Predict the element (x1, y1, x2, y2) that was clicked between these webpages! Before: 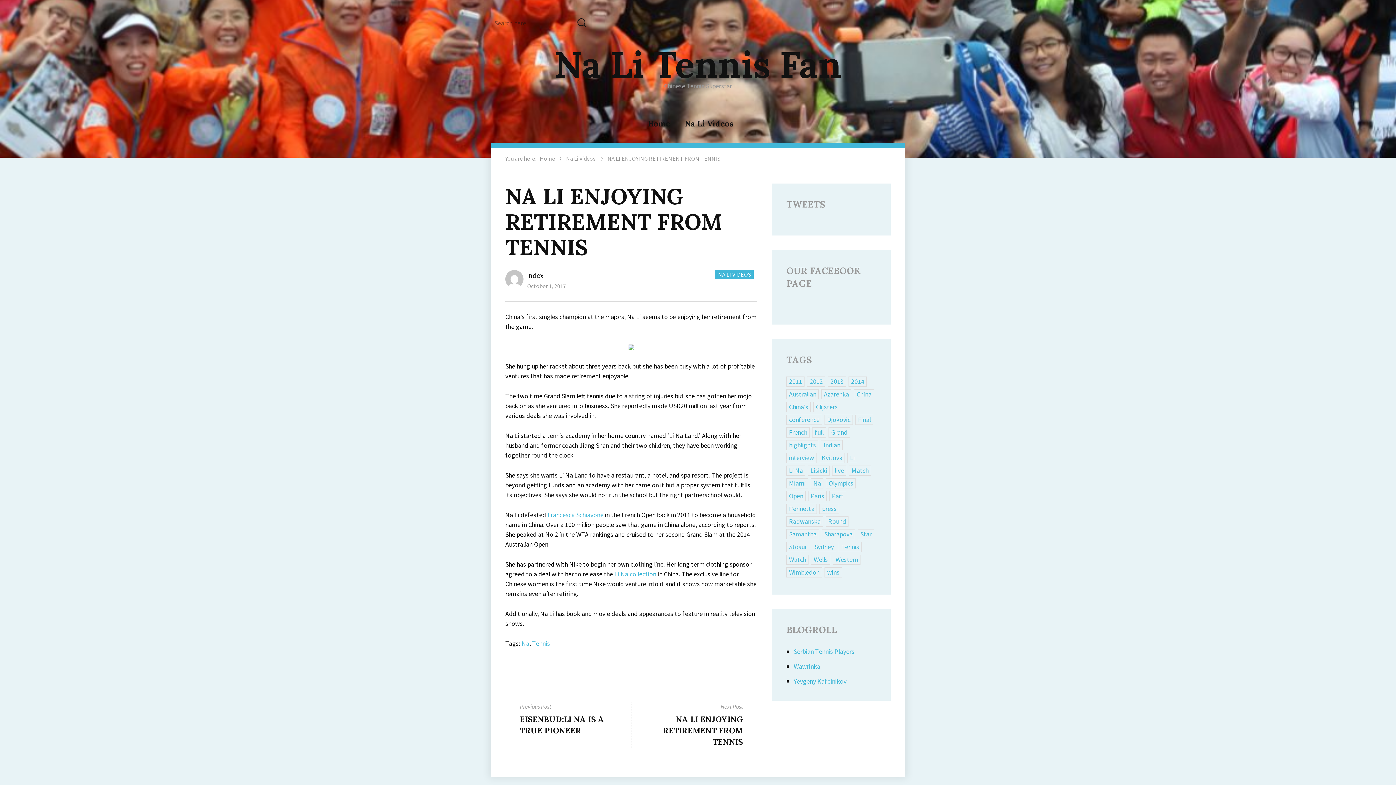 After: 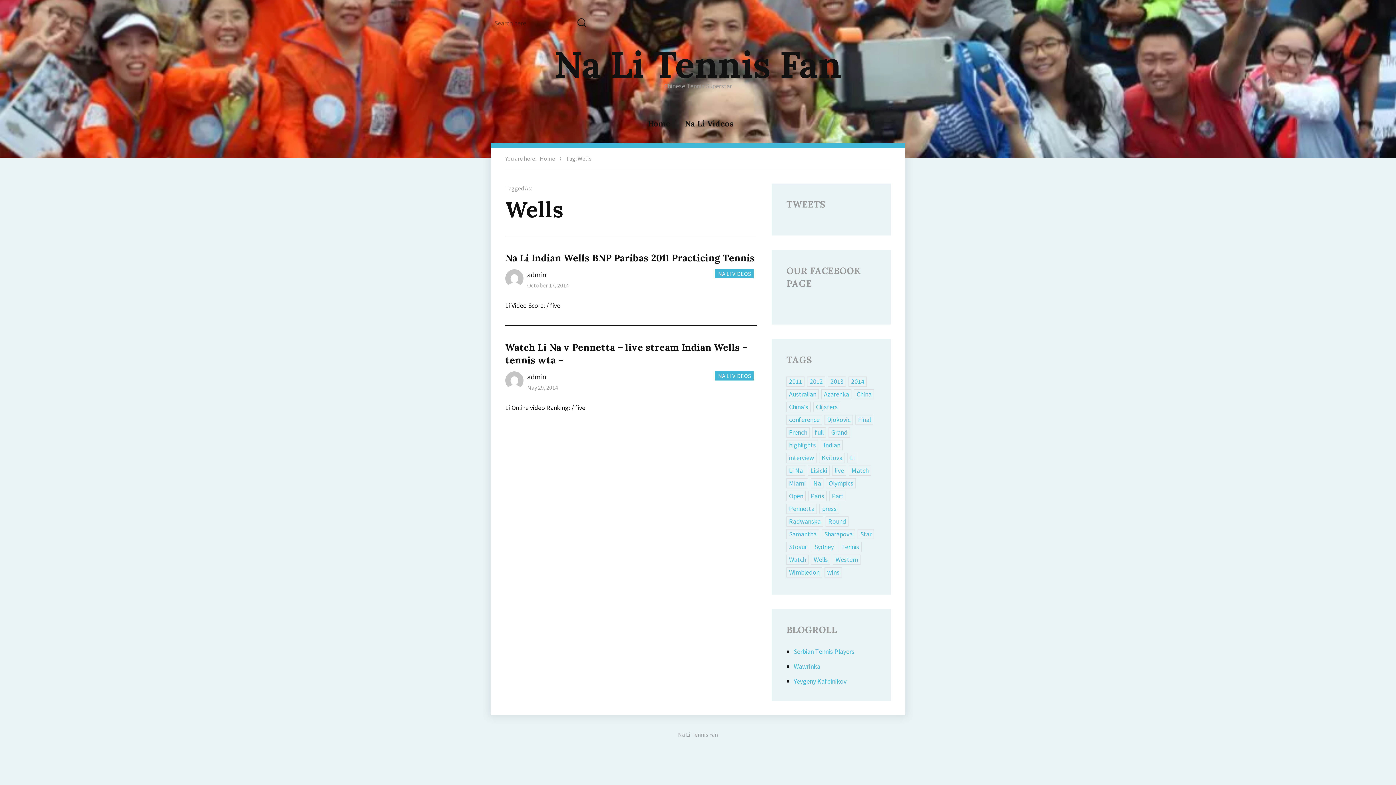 Action: label: Wells bbox: (811, 554, 830, 565)